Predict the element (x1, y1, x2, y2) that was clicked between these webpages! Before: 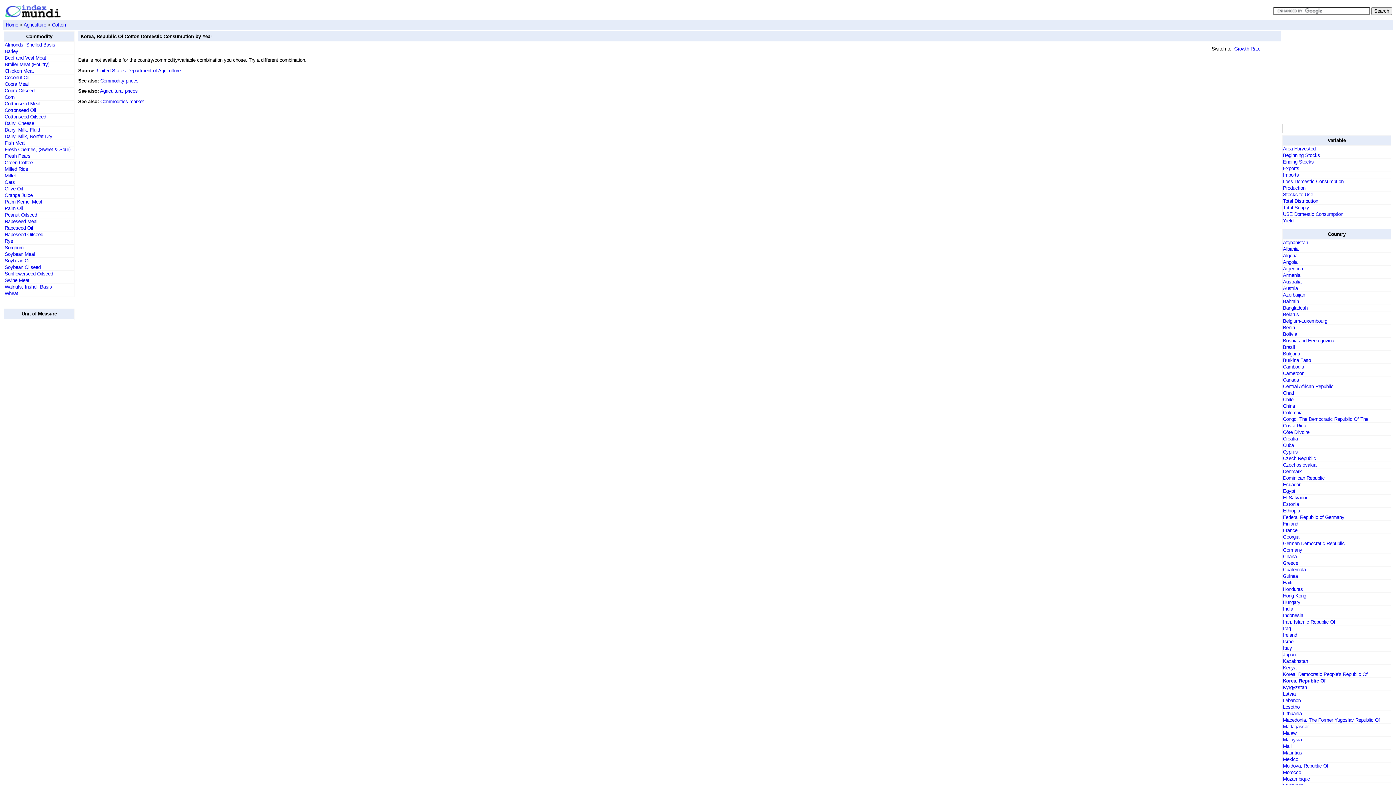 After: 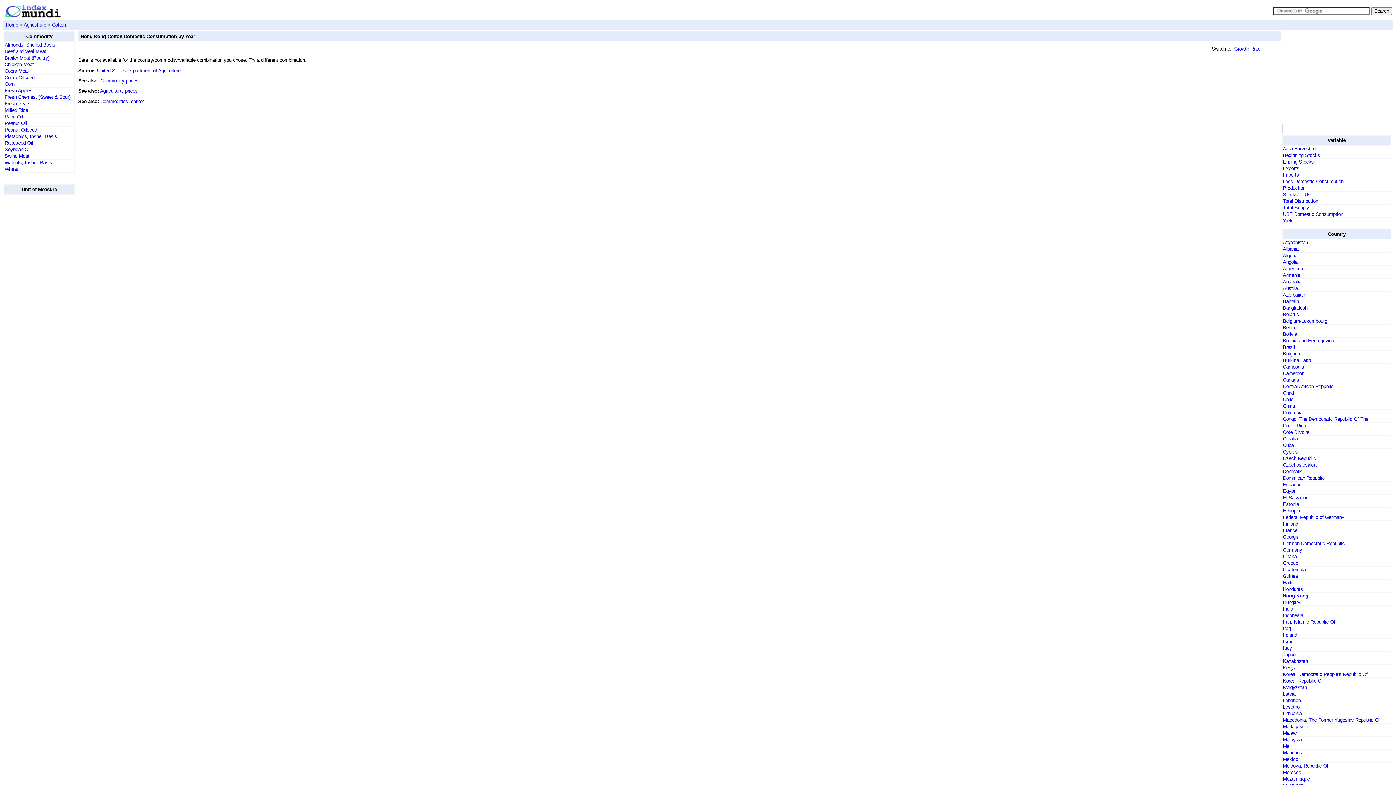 Action: bbox: (1283, 593, 1306, 599) label: Hong Kong